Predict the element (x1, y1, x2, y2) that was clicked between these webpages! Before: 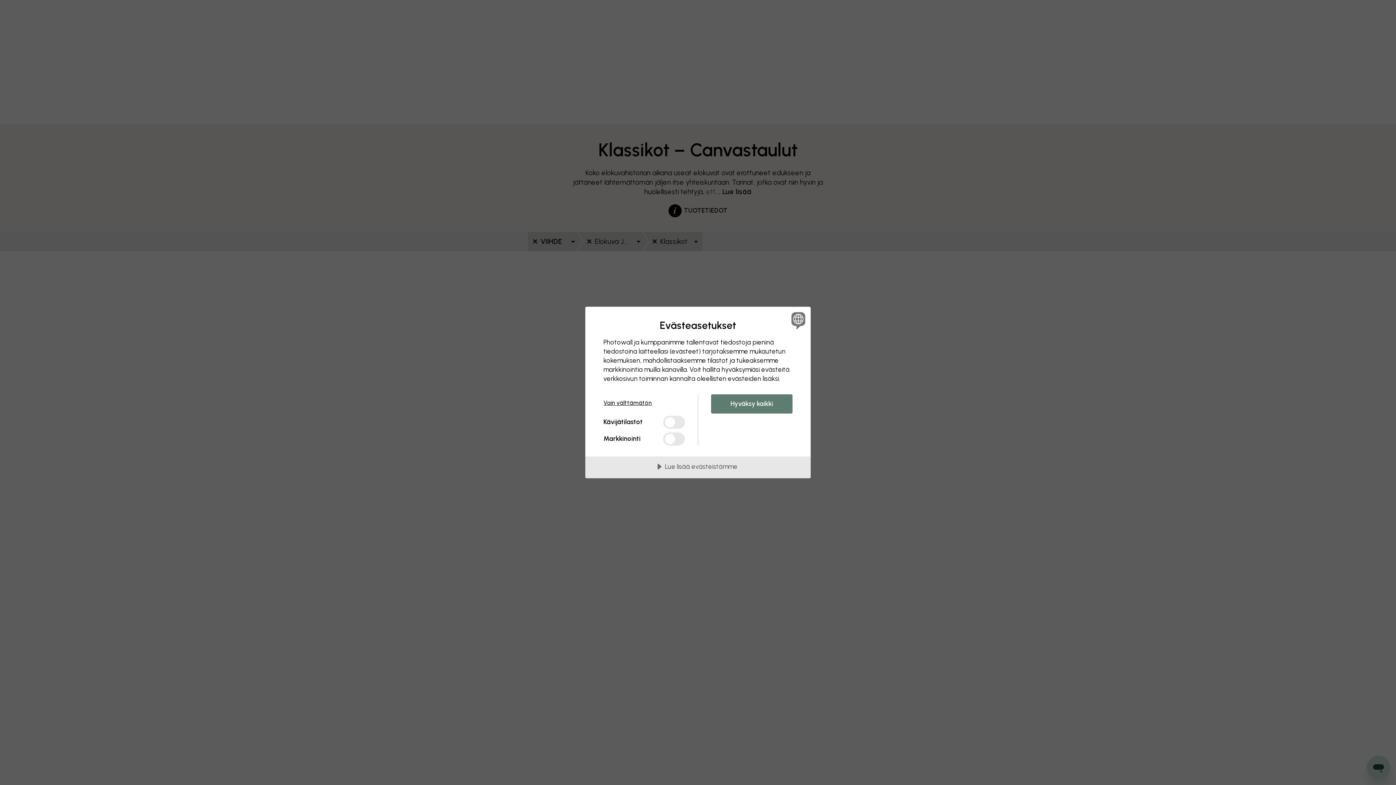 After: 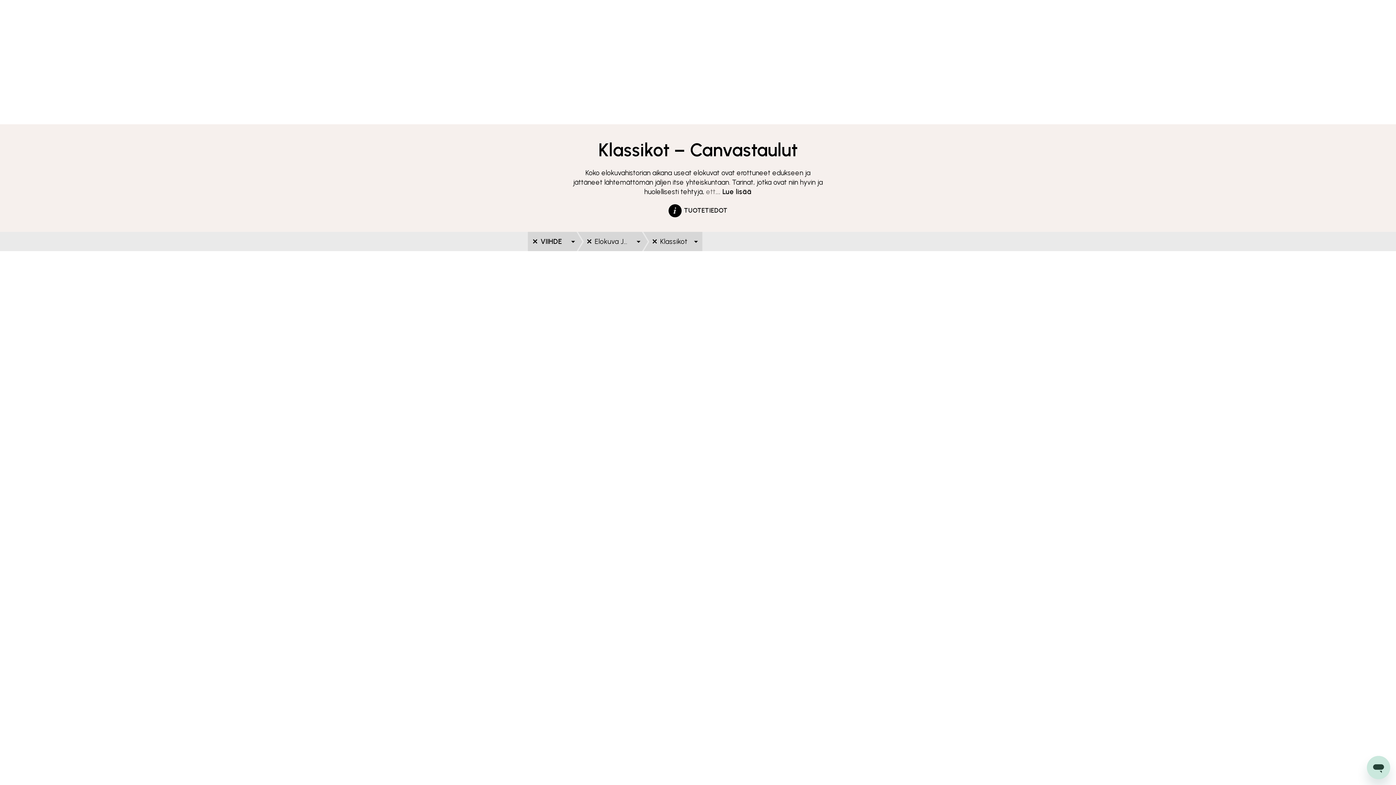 Action: bbox: (603, 394, 685, 411) label: Vain välttämätön